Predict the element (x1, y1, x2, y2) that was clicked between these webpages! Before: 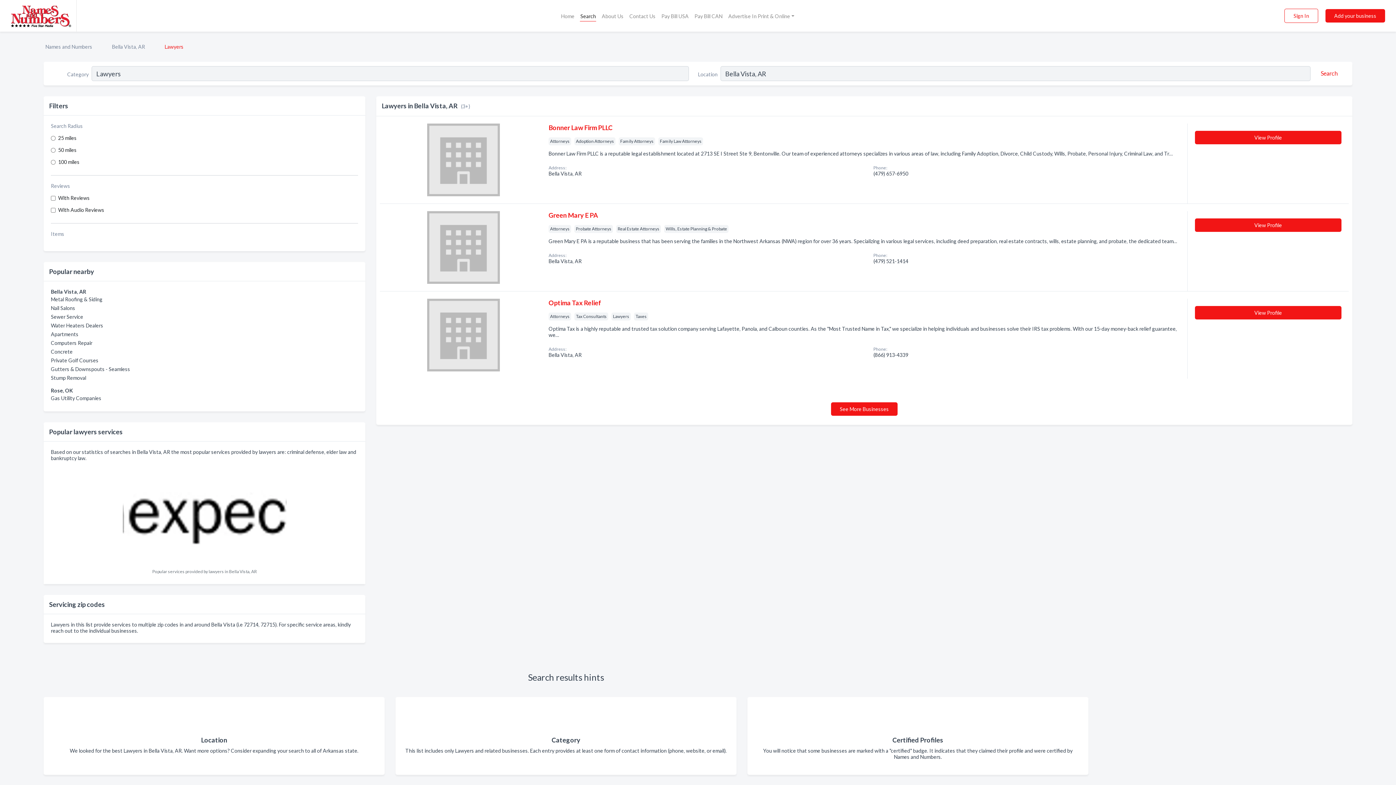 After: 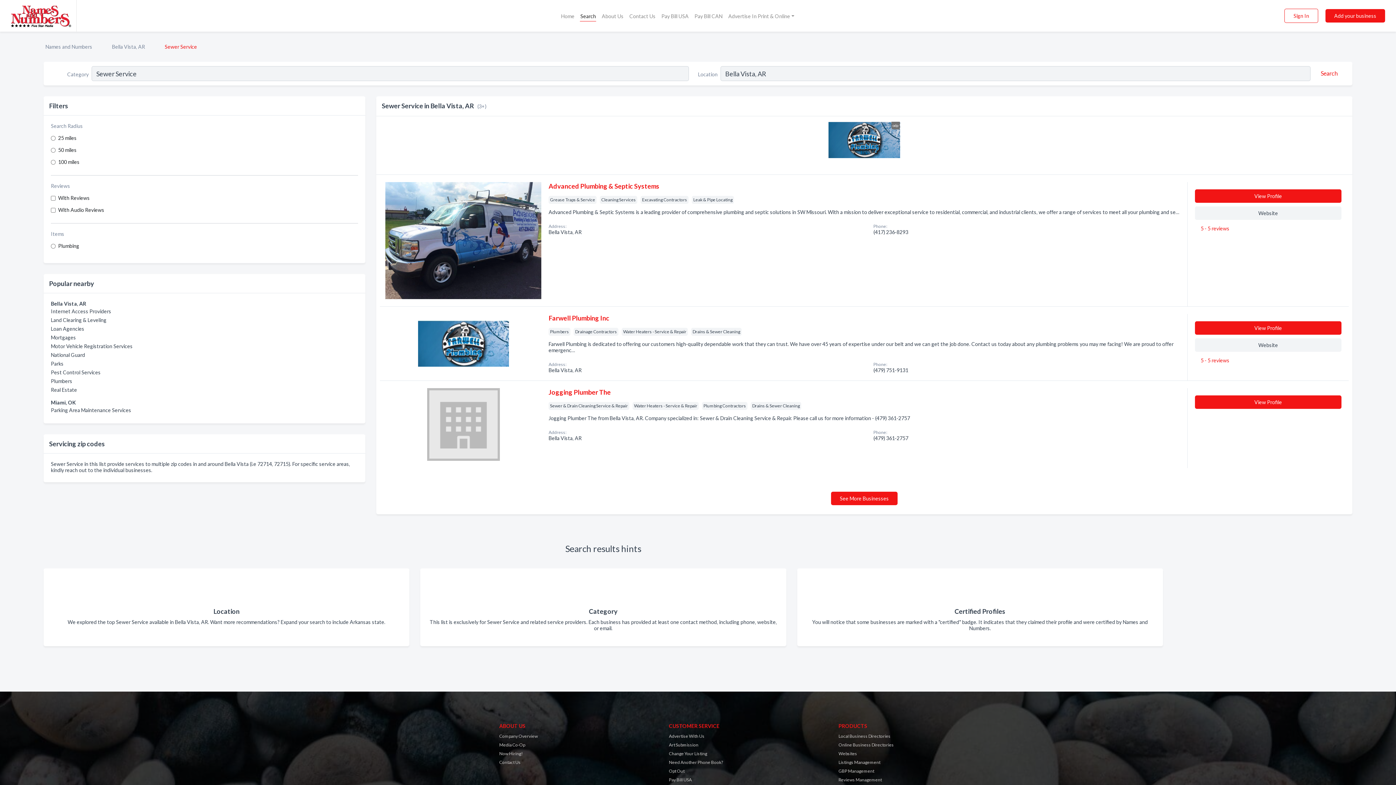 Action: label: Sewer Service bbox: (50, 313, 83, 320)